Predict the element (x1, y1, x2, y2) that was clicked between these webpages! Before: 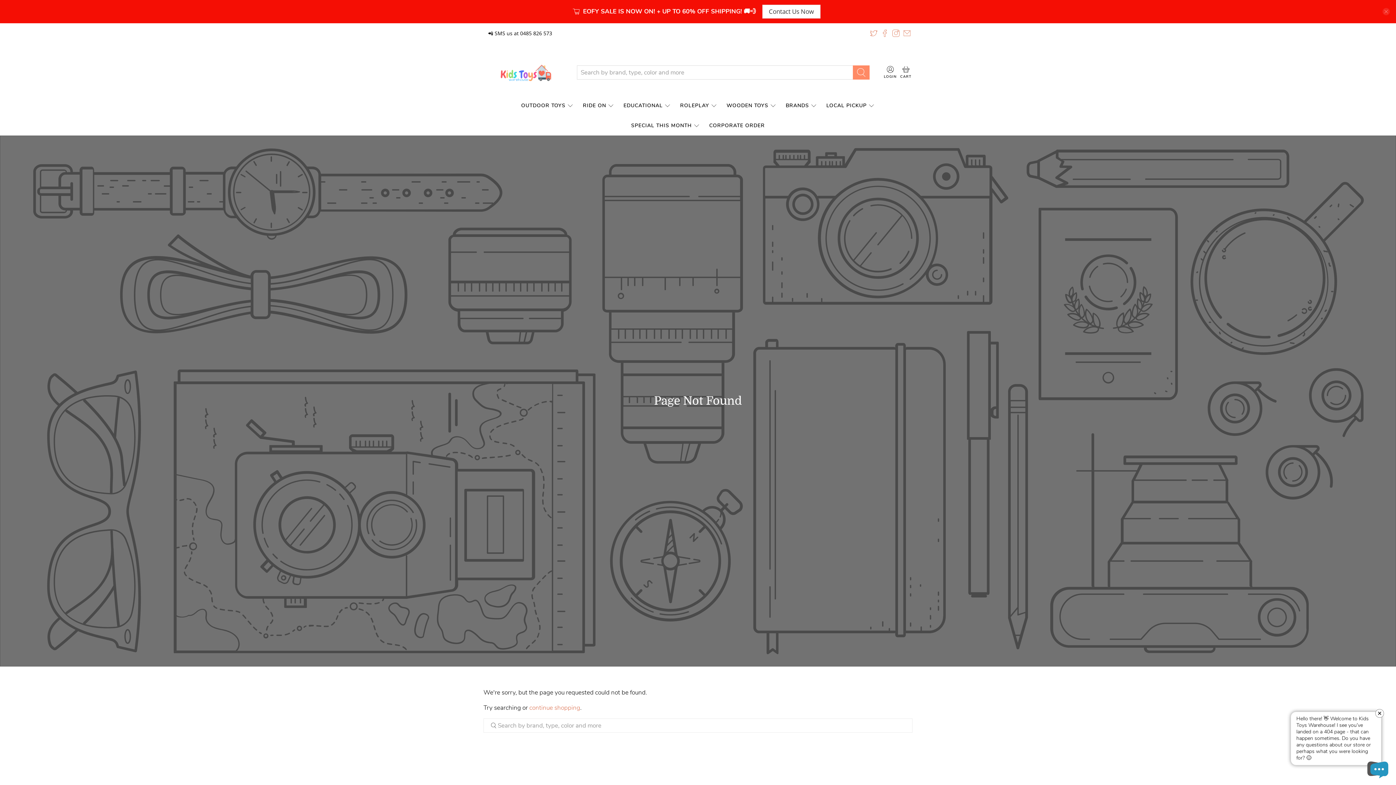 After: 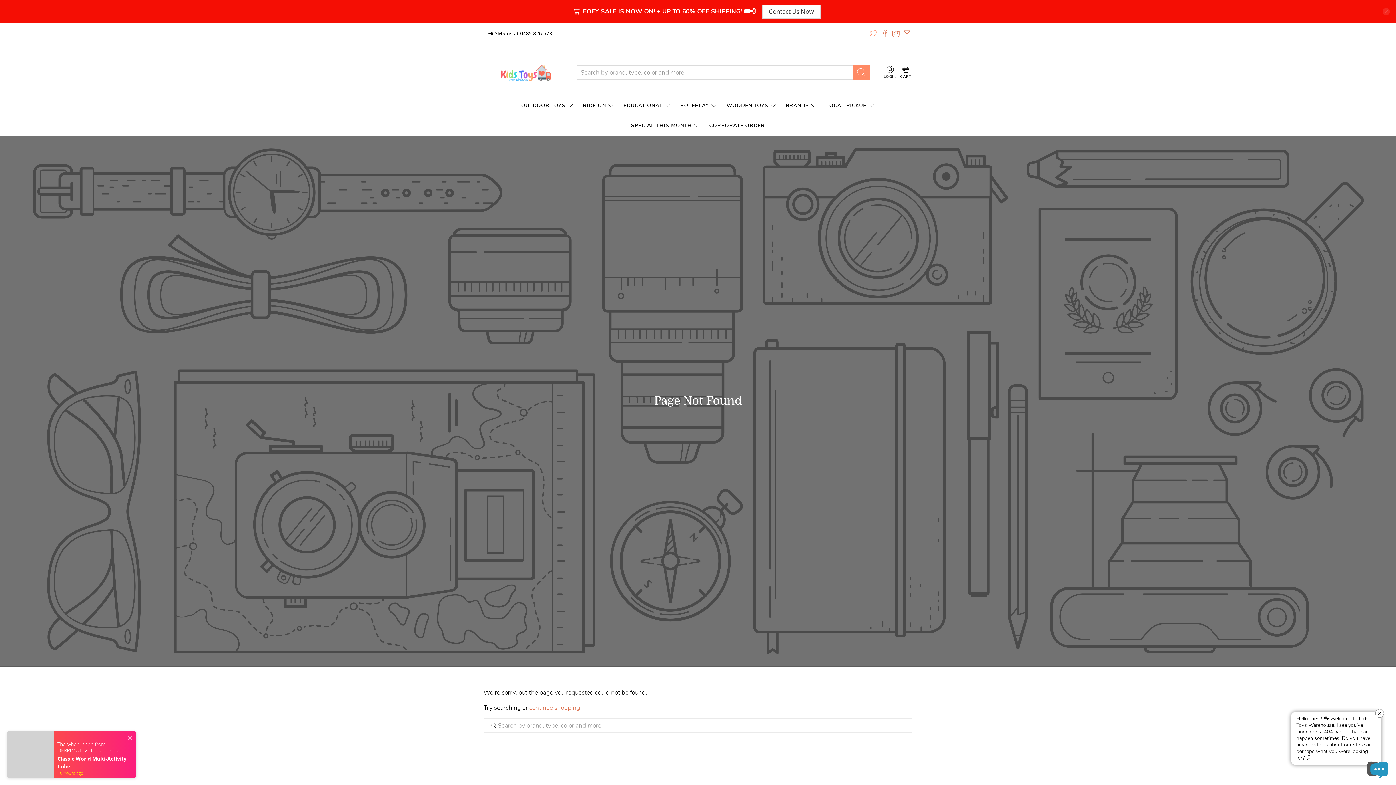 Action: bbox: (870, 29, 877, 36)